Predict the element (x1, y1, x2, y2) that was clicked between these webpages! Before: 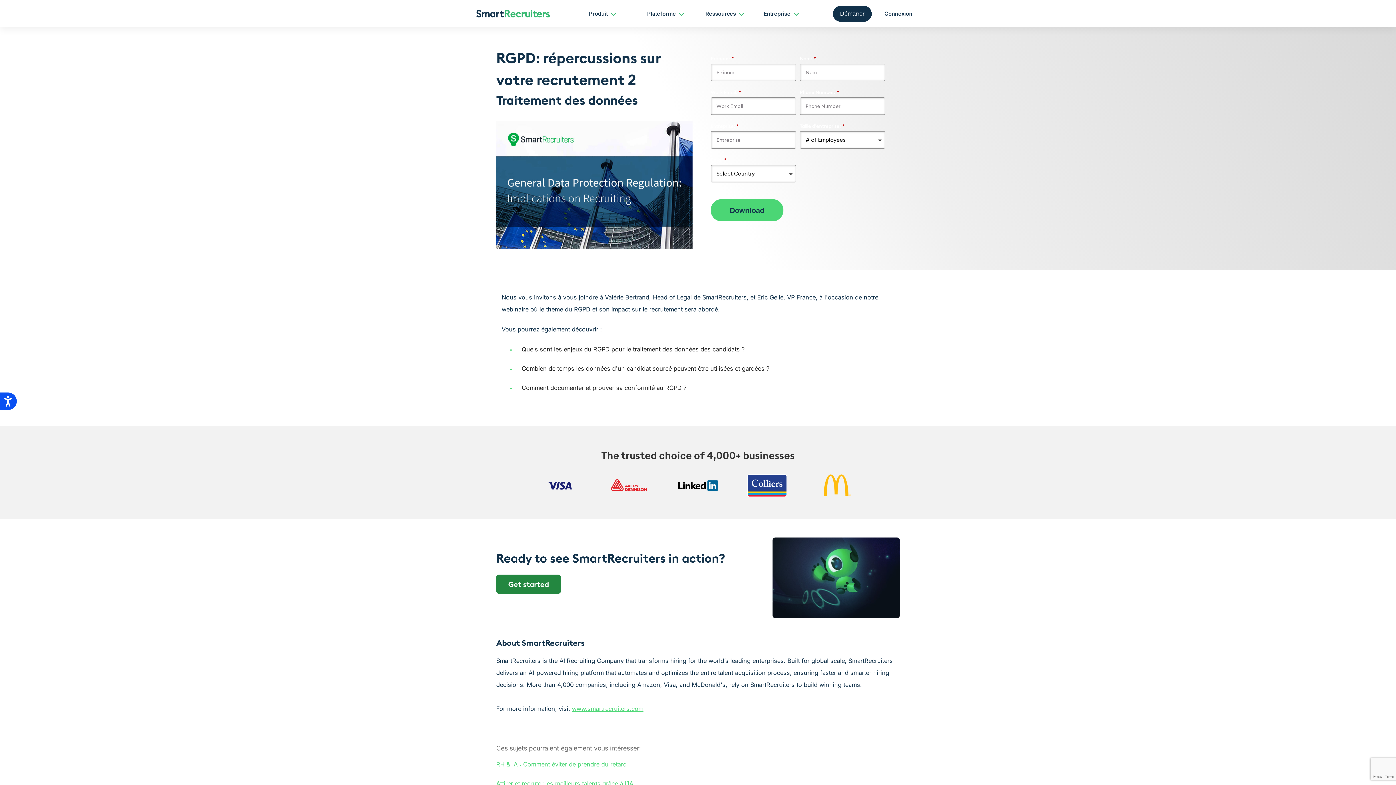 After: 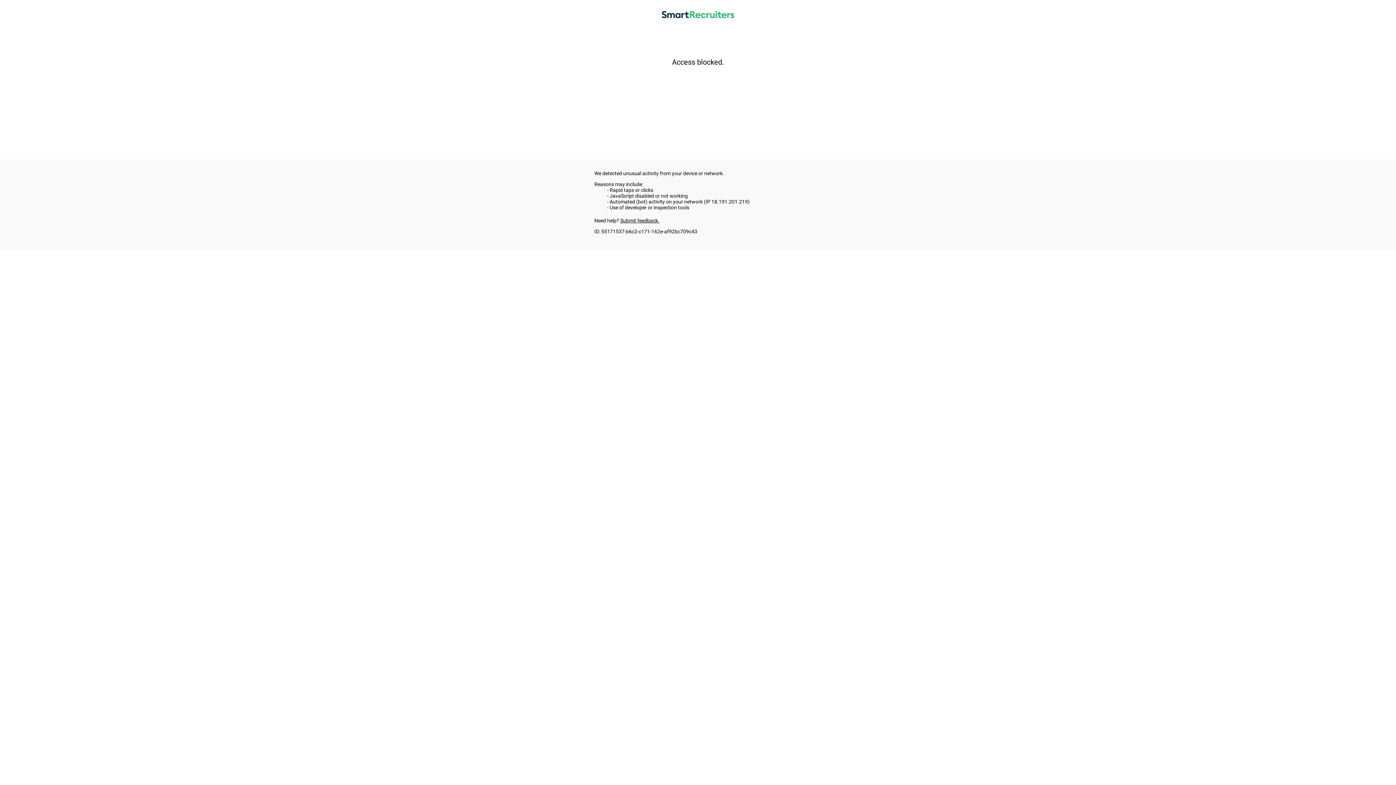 Action: label: Get started bbox: (496, 575, 561, 594)